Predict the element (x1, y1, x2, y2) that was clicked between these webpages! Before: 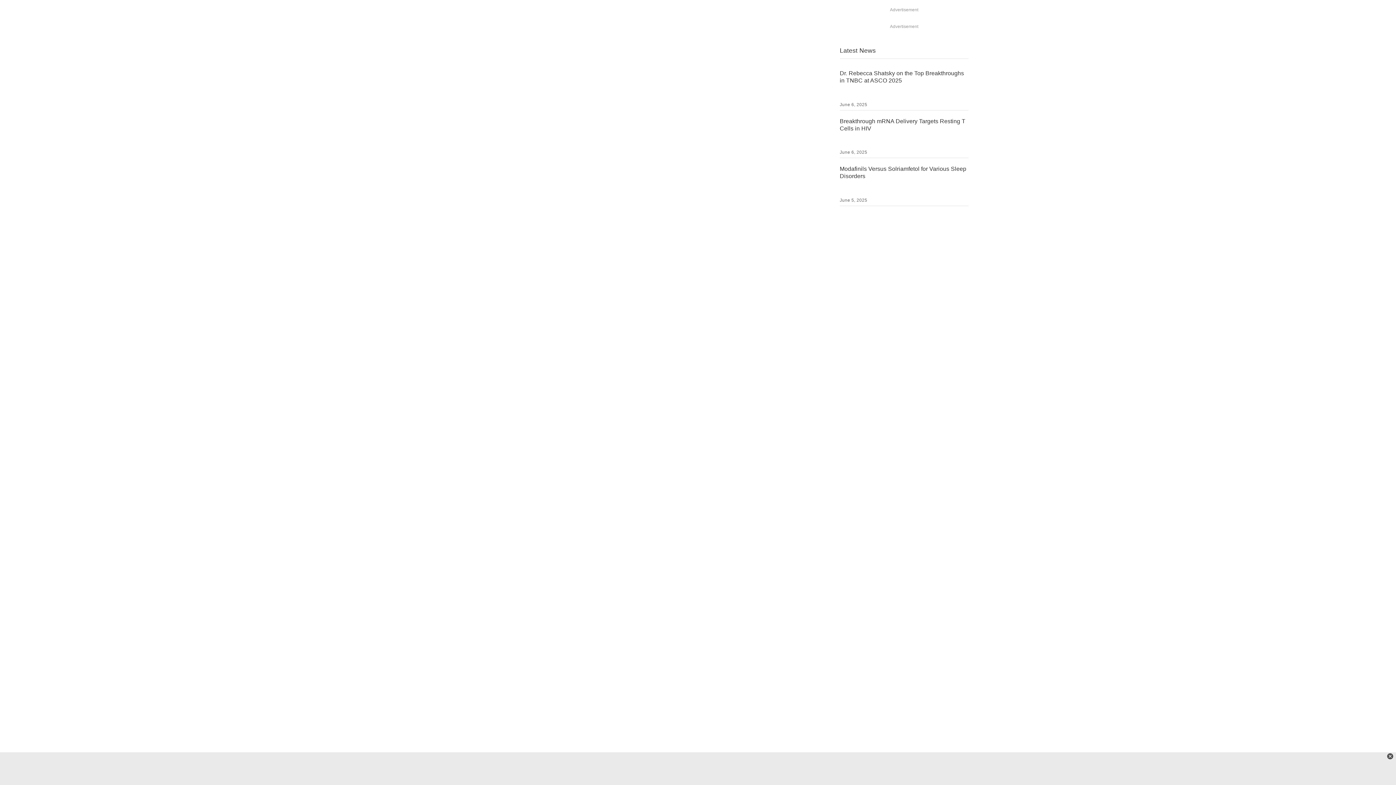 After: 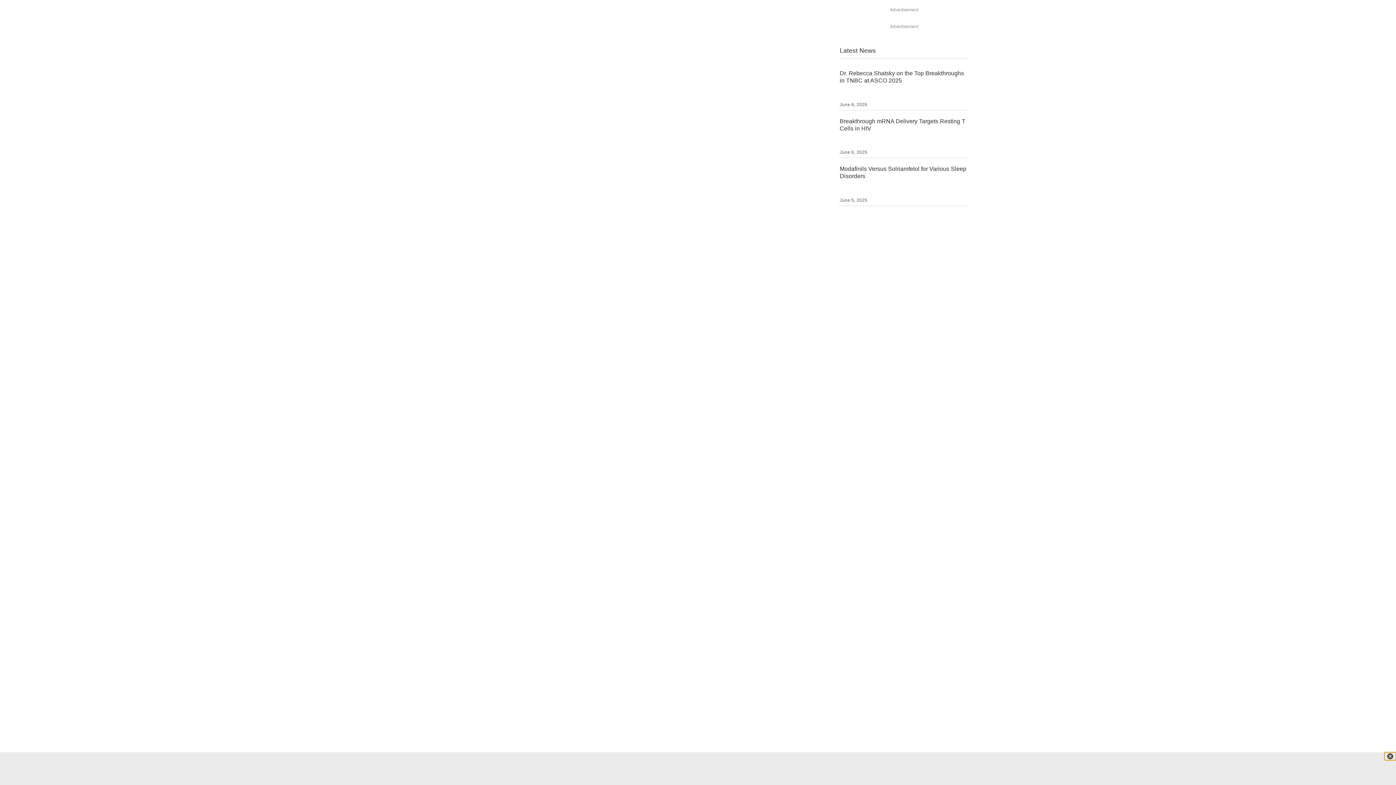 Action: bbox: (1384, 752, 1396, 760)